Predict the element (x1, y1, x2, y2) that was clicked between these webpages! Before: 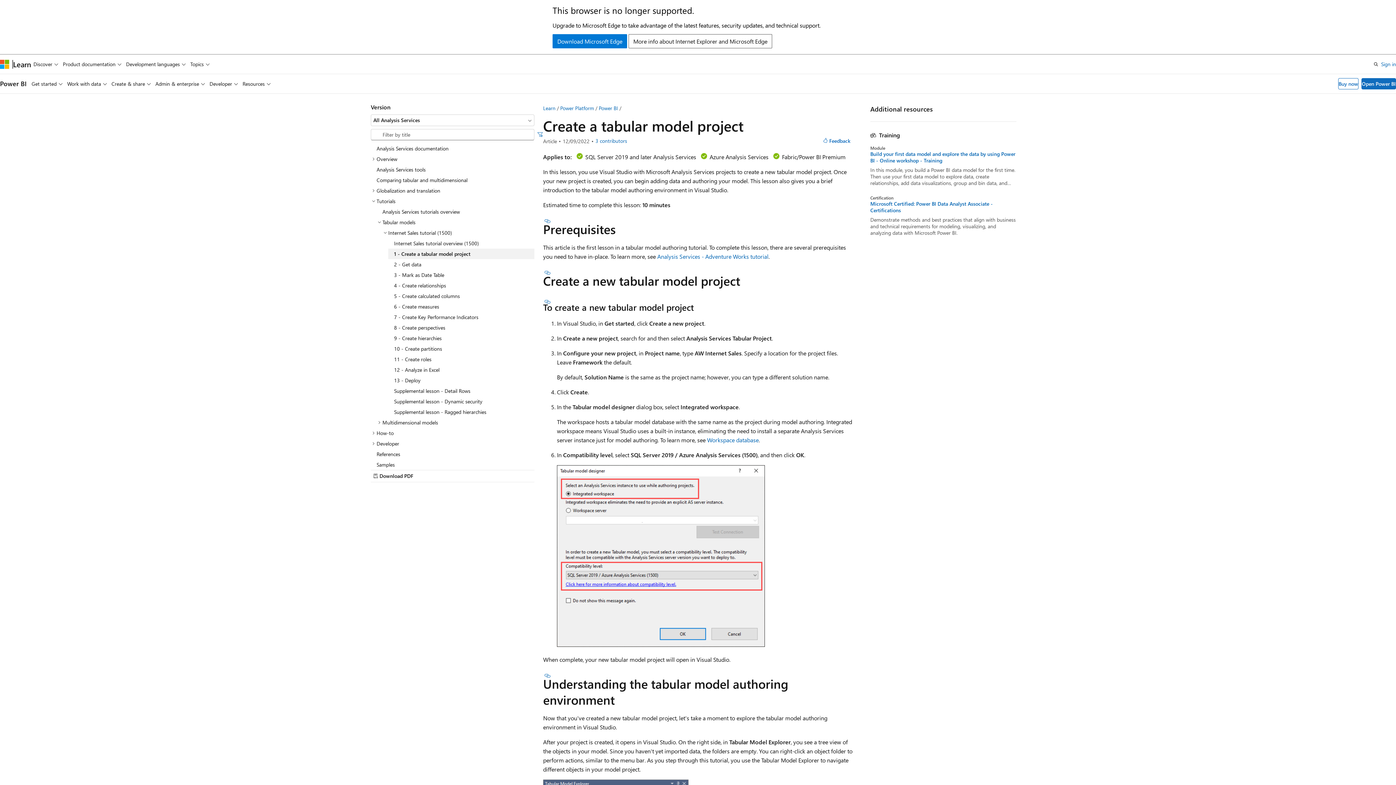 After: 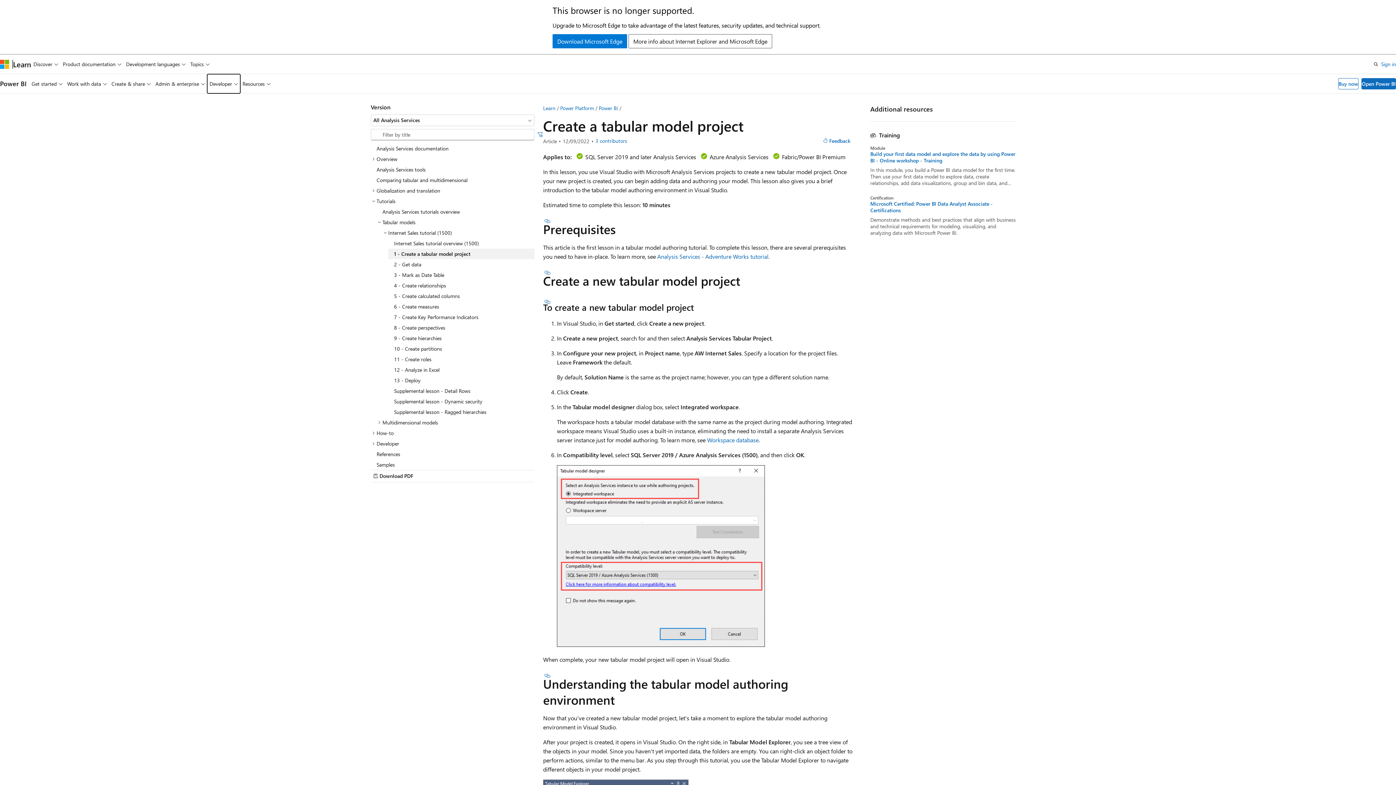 Action: label: Developer bbox: (207, 74, 240, 93)